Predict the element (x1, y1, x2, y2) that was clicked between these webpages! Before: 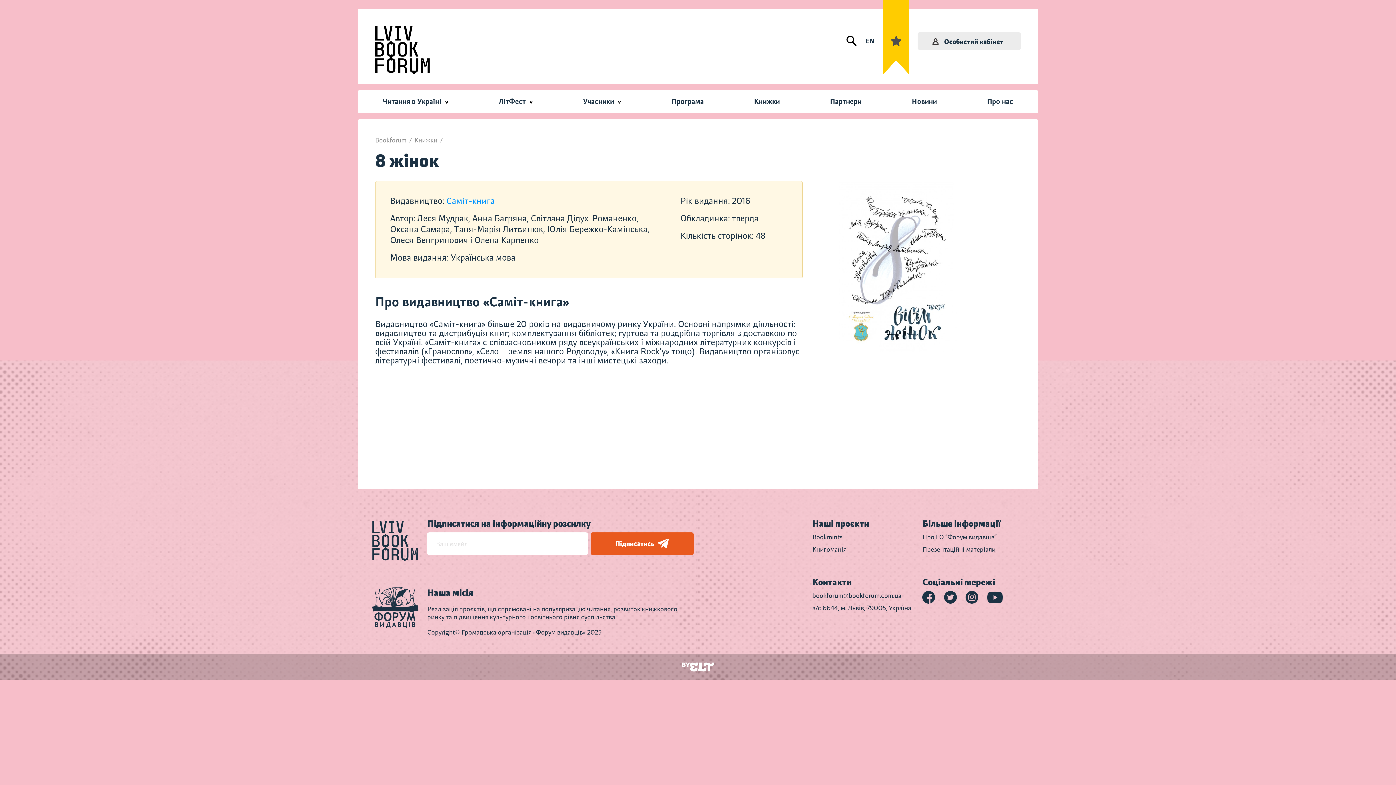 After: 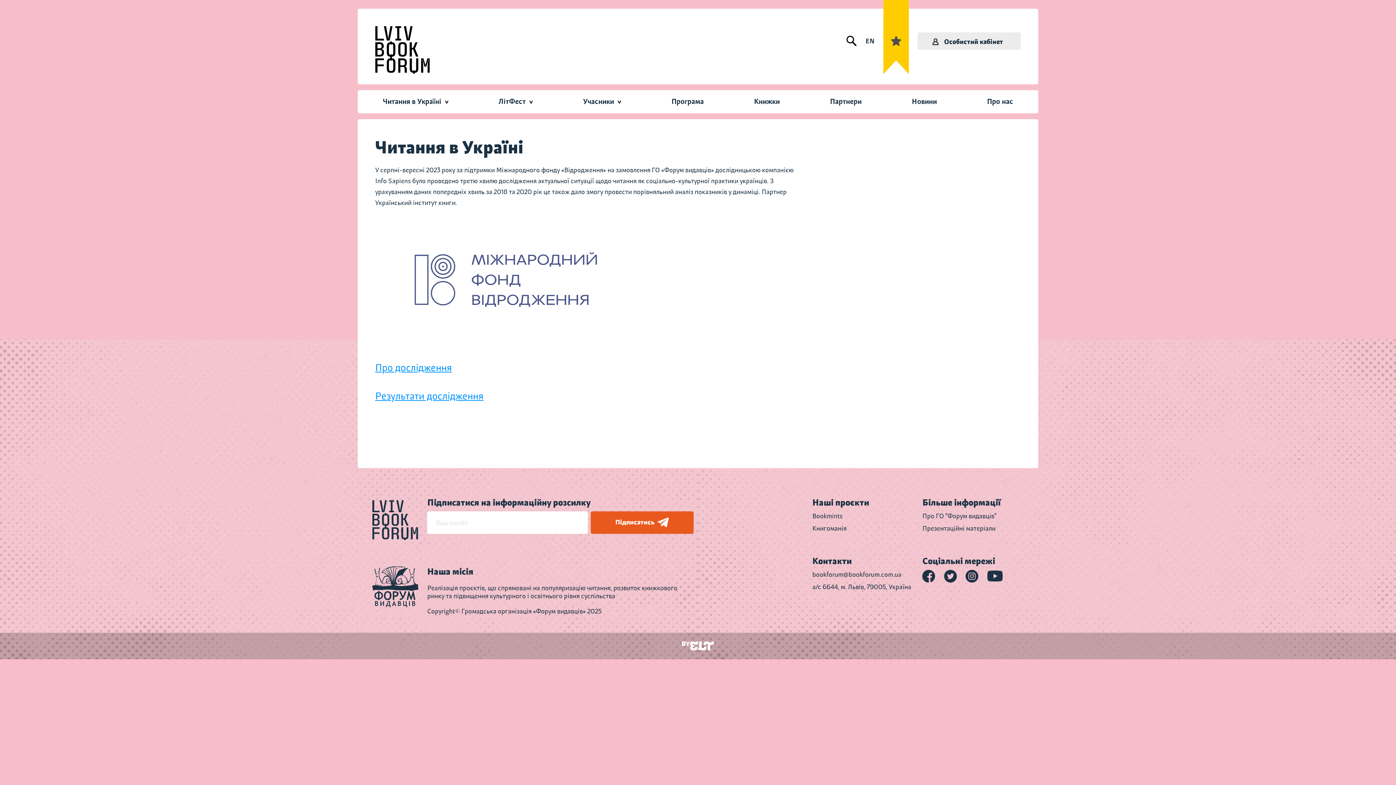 Action: bbox: (357, 90, 473, 113) label: Читання в Україні